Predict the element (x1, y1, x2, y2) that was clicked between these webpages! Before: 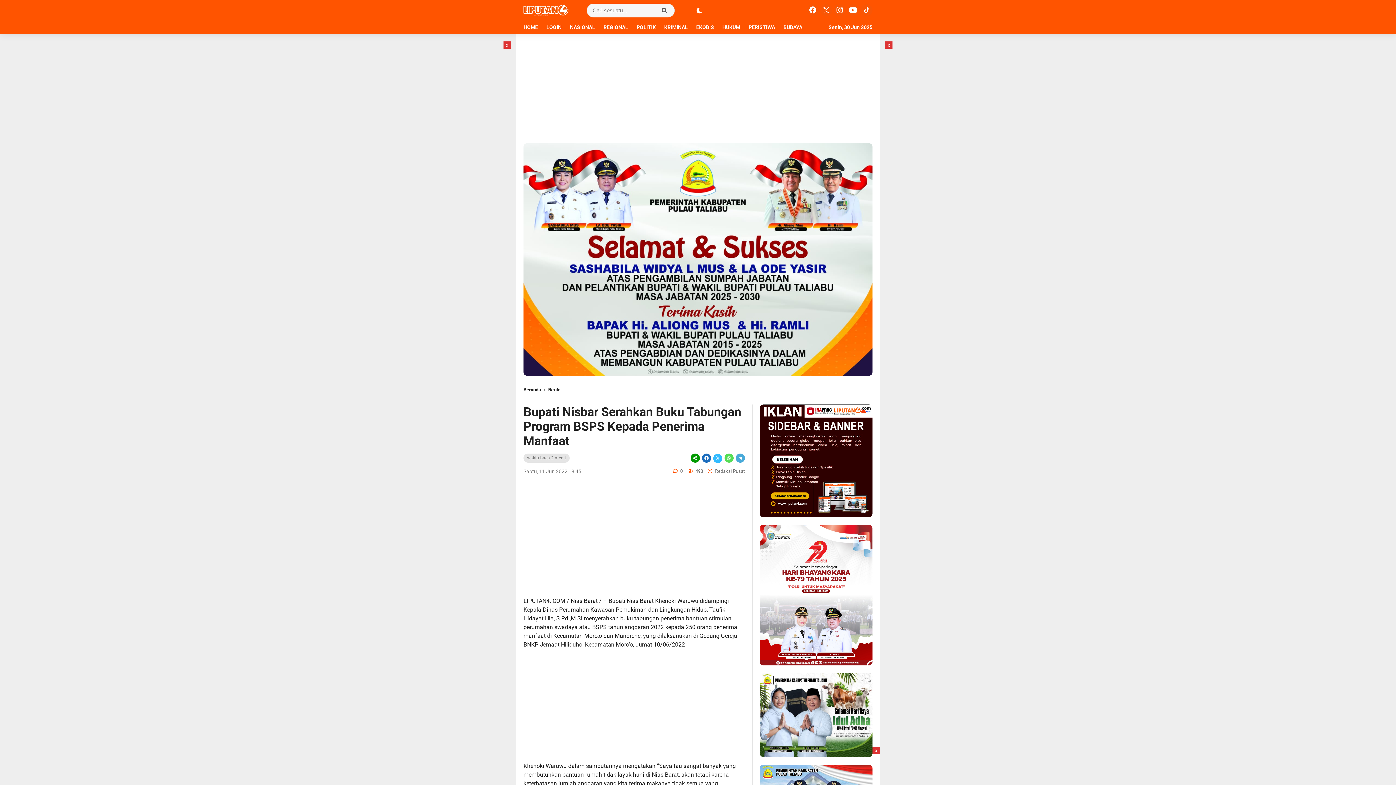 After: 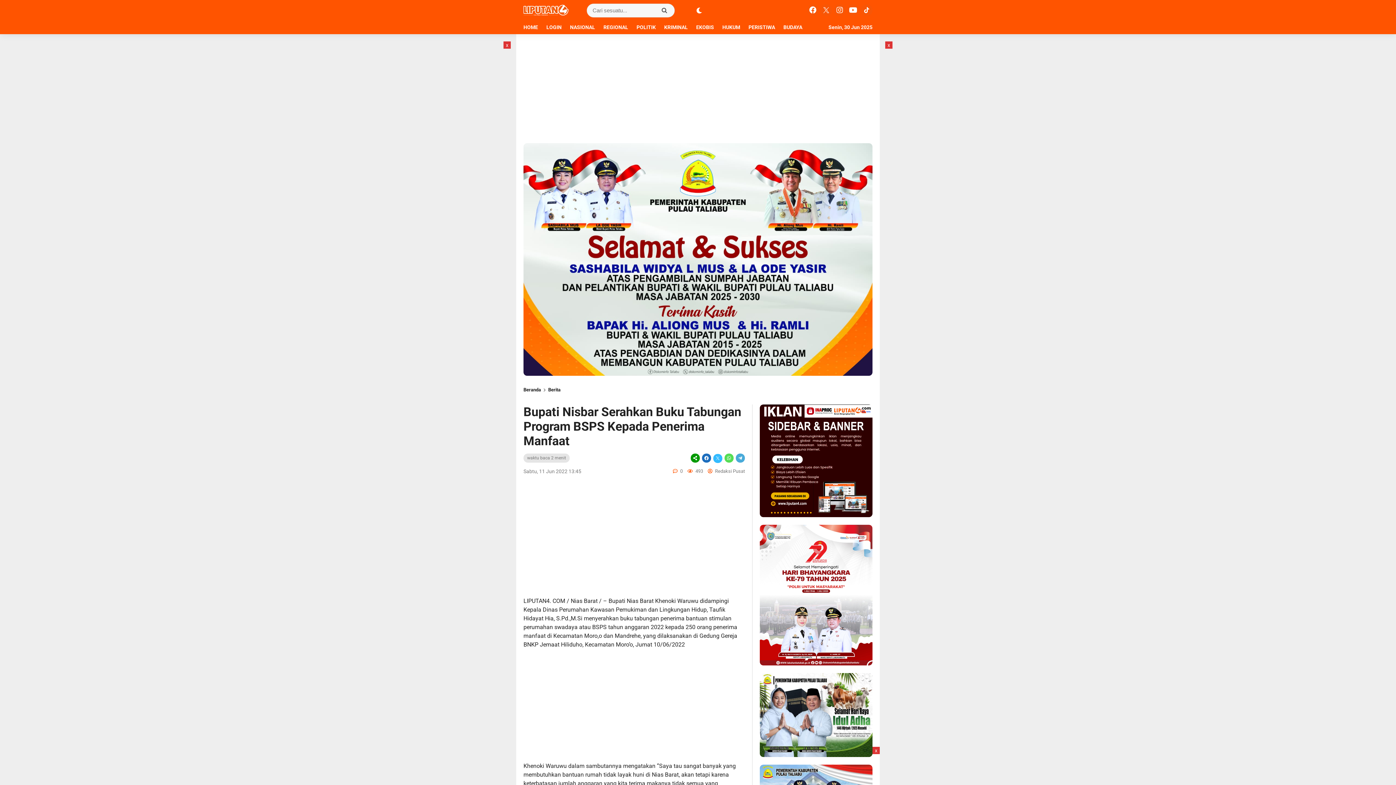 Action: bbox: (805, 8, 818, 13)